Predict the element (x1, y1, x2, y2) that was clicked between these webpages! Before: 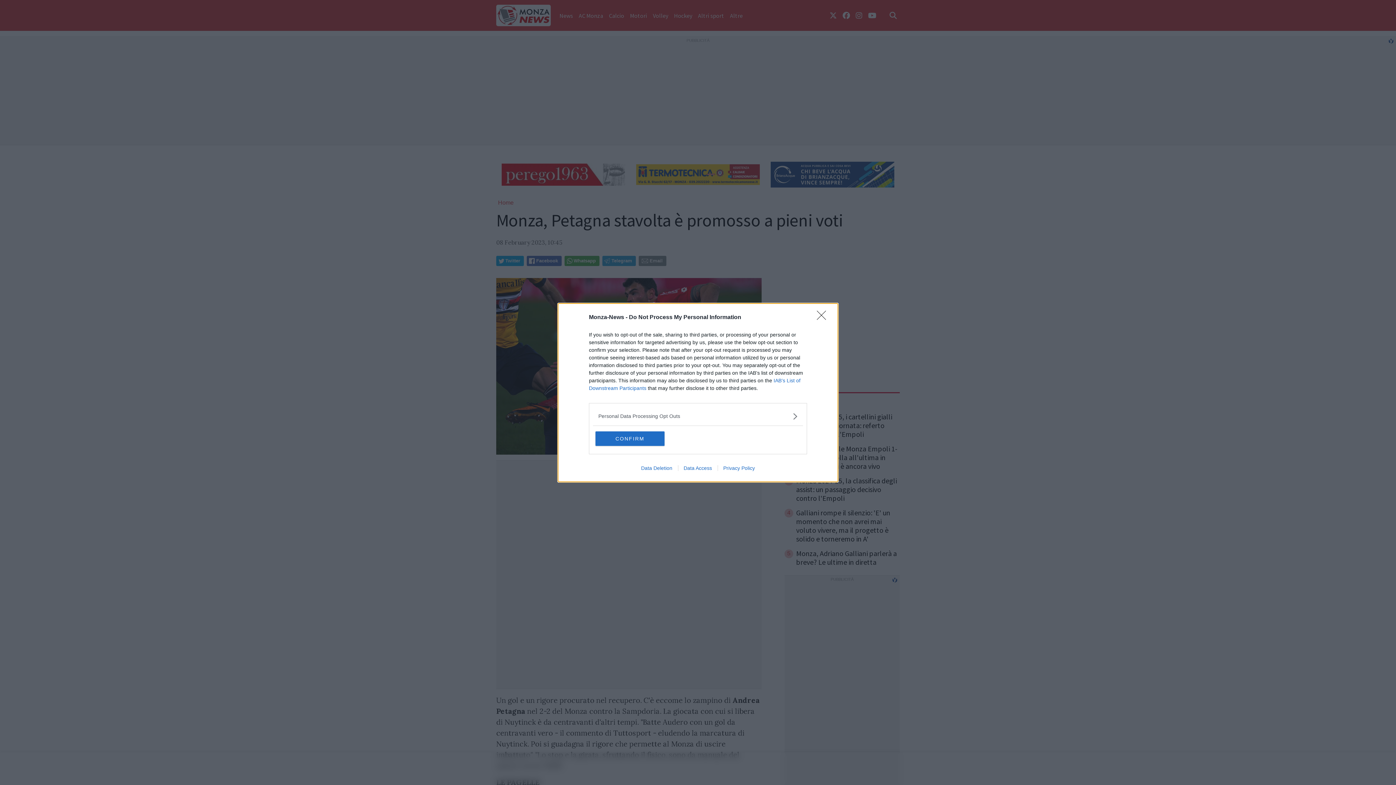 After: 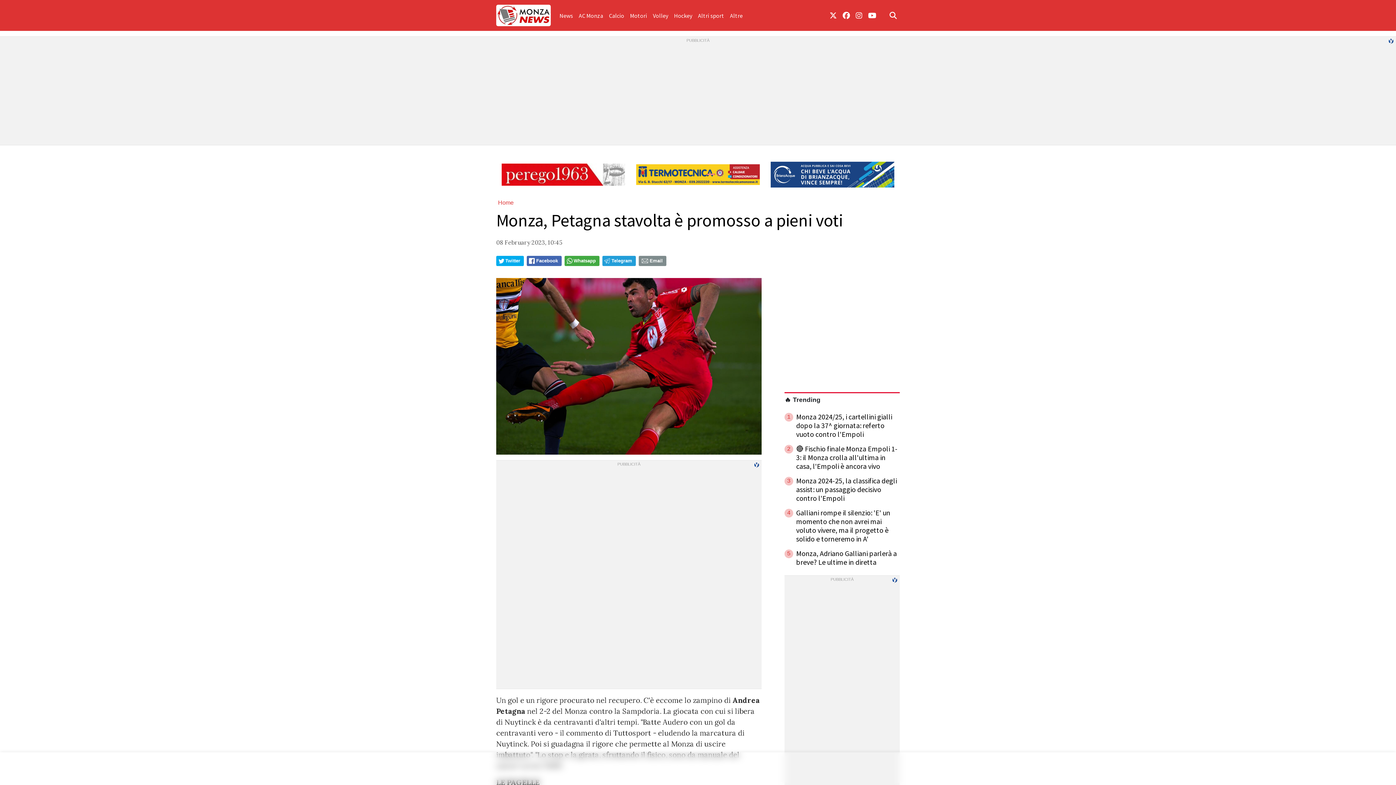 Action: bbox: (595, 431, 664, 446) label: CONFIRM